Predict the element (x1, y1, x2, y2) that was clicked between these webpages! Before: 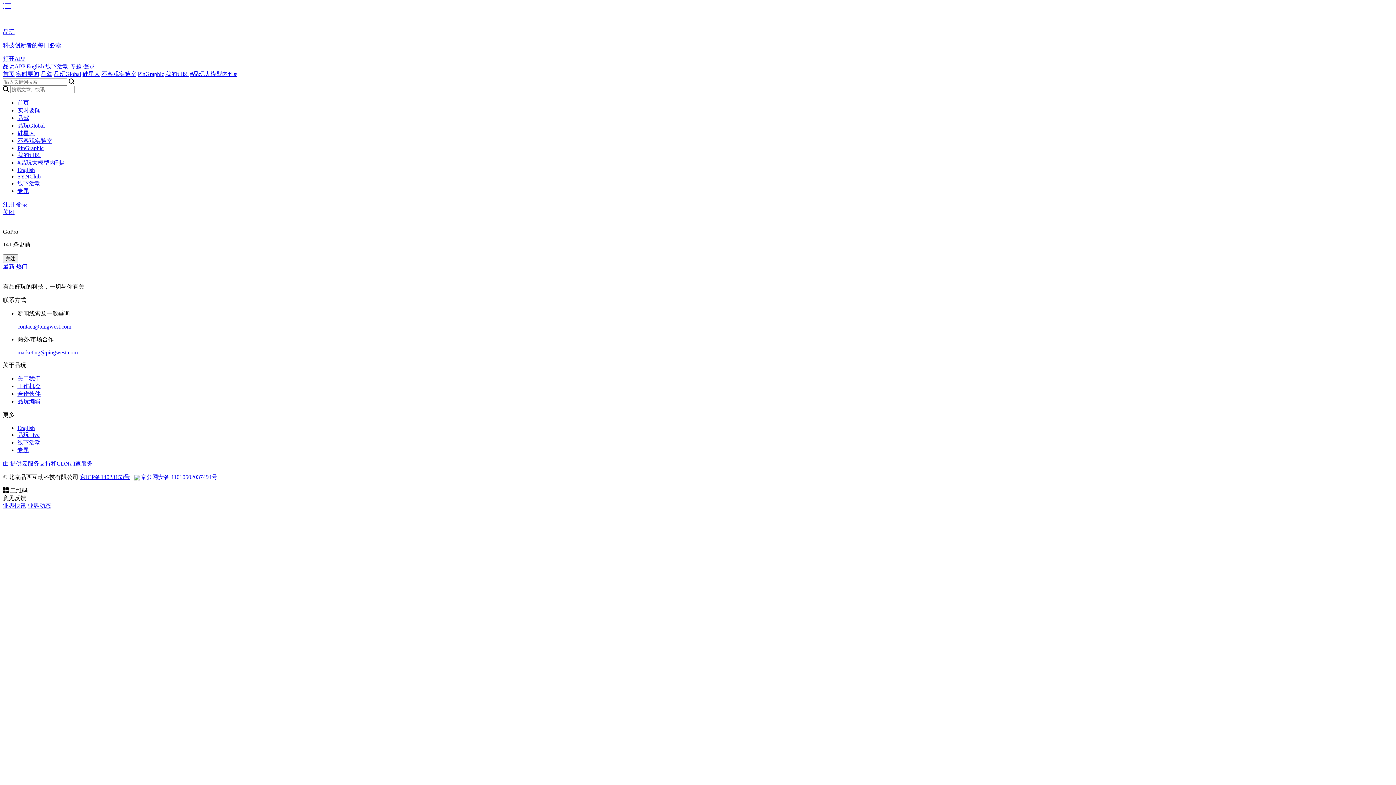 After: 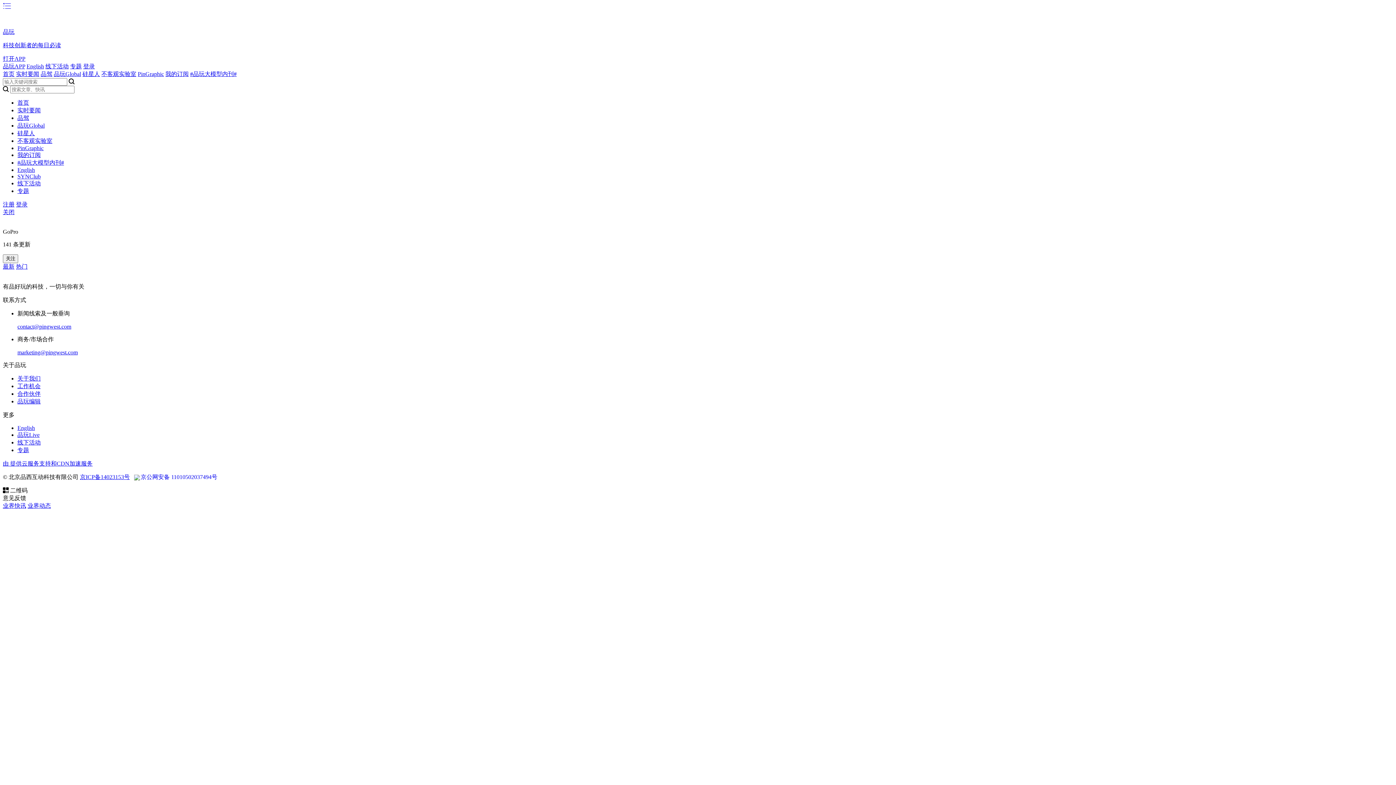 Action: label: SYNClub bbox: (17, 173, 40, 179)